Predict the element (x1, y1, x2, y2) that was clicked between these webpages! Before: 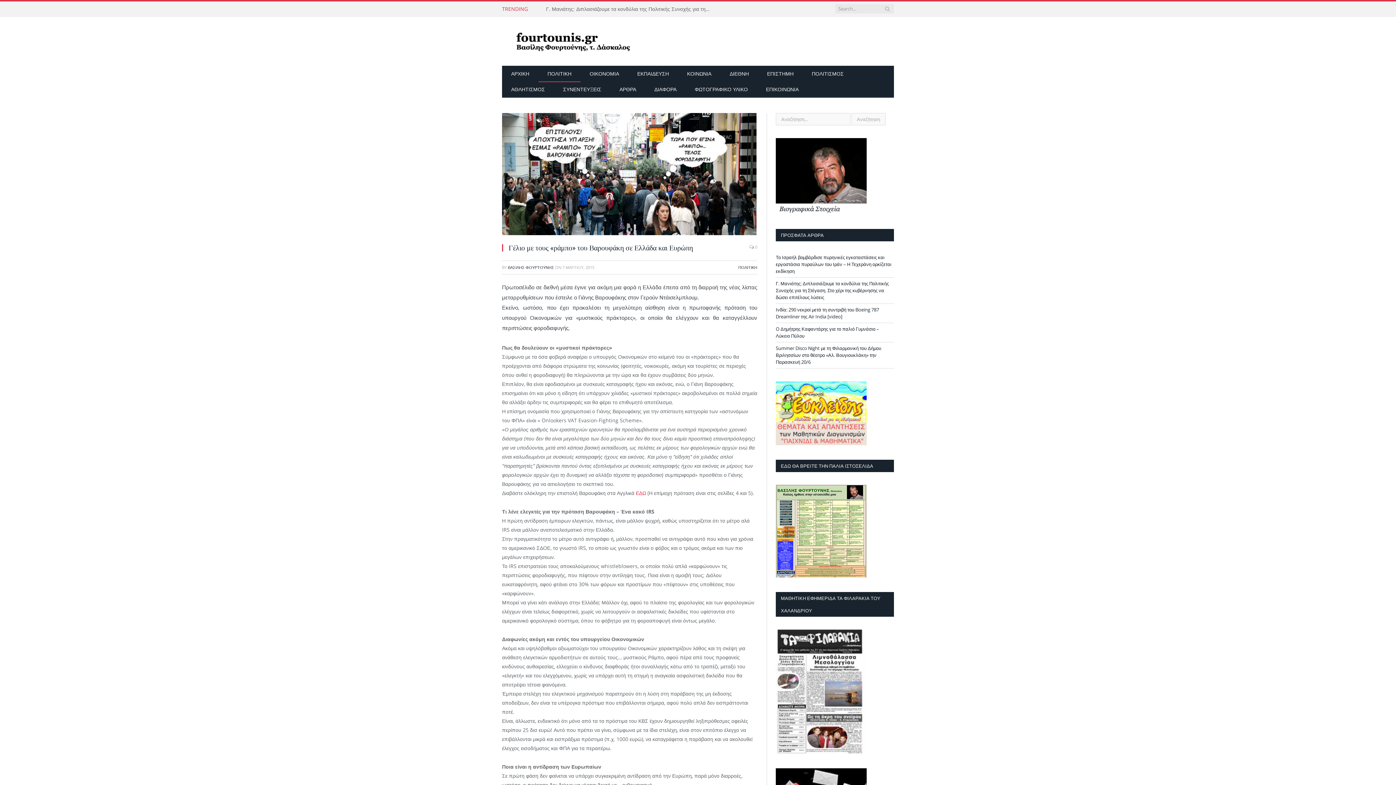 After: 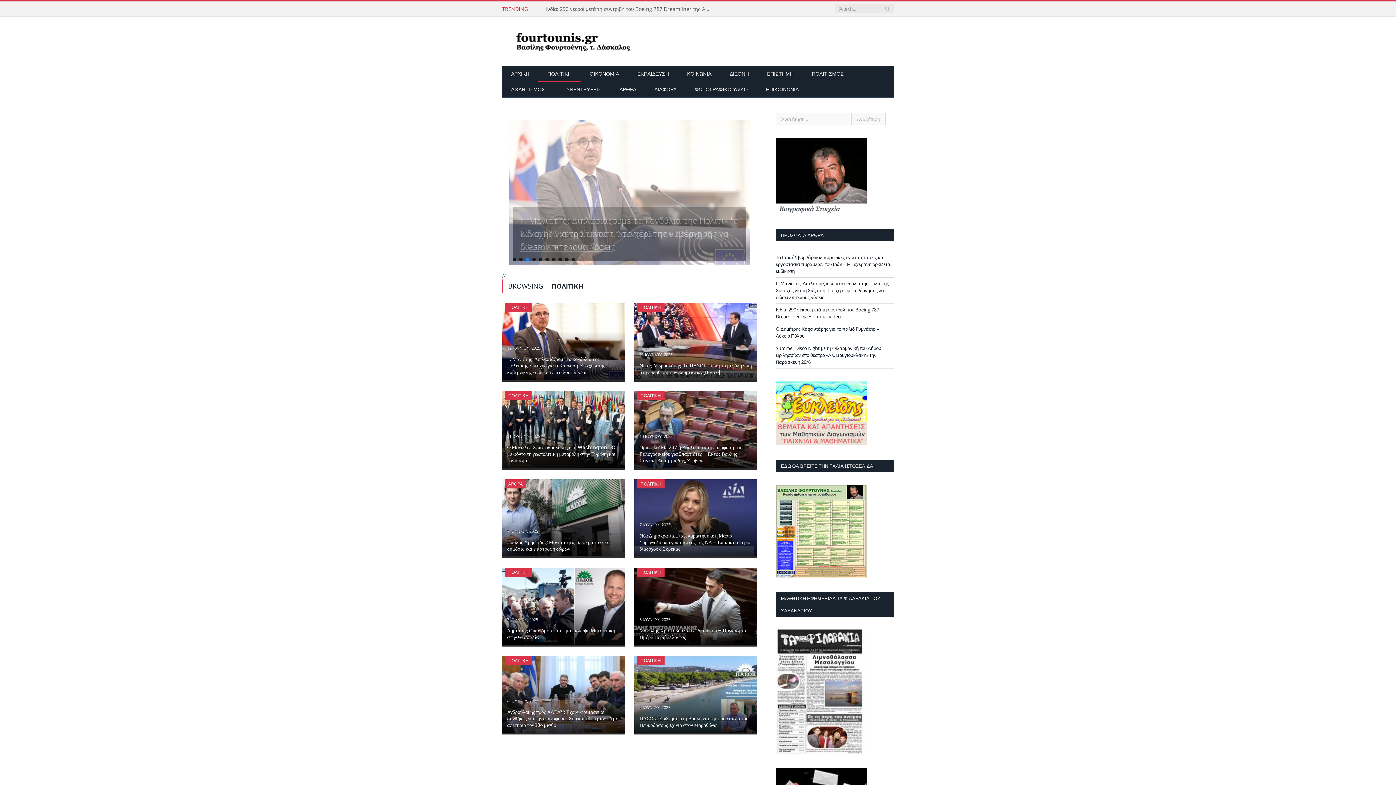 Action: label: ΠΟΛΙΤΙΚΗ bbox: (738, 264, 757, 270)